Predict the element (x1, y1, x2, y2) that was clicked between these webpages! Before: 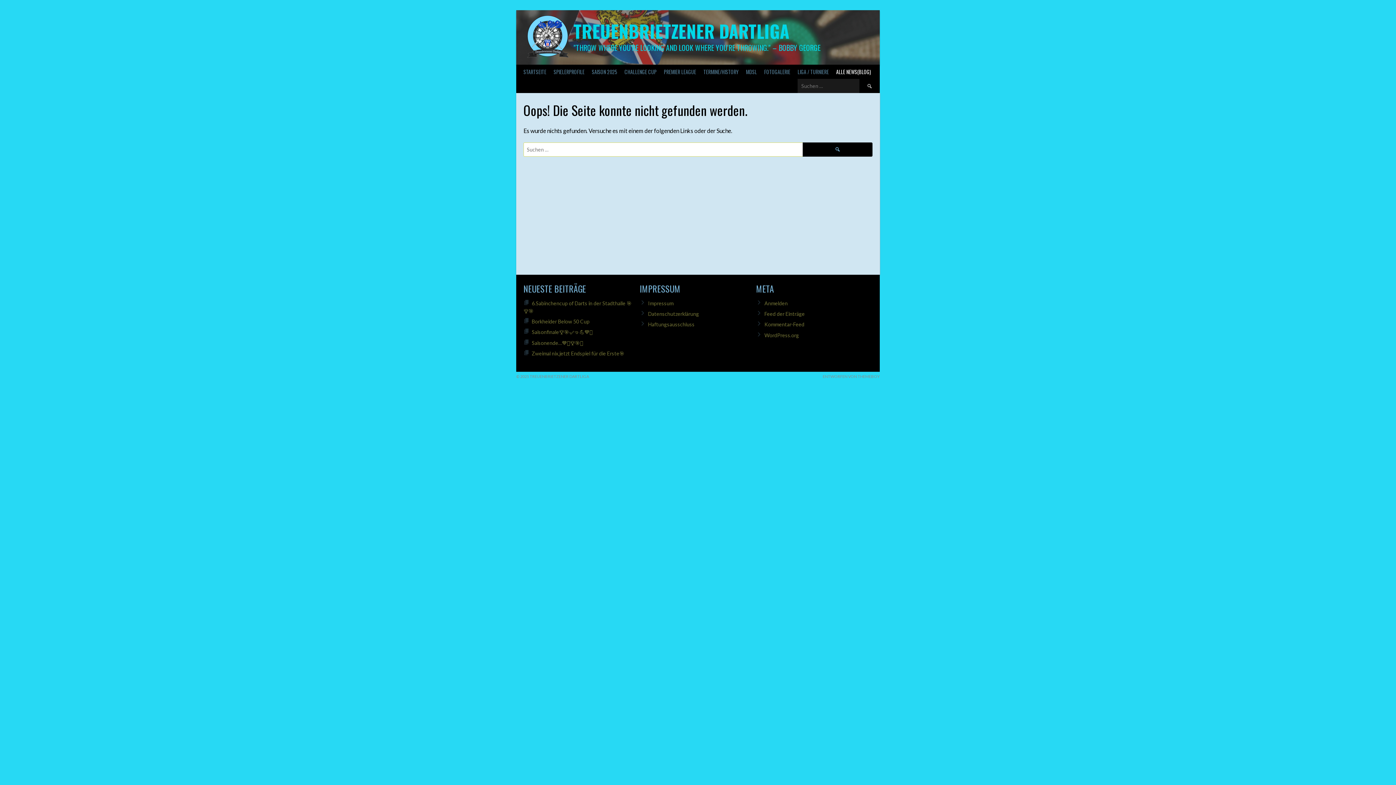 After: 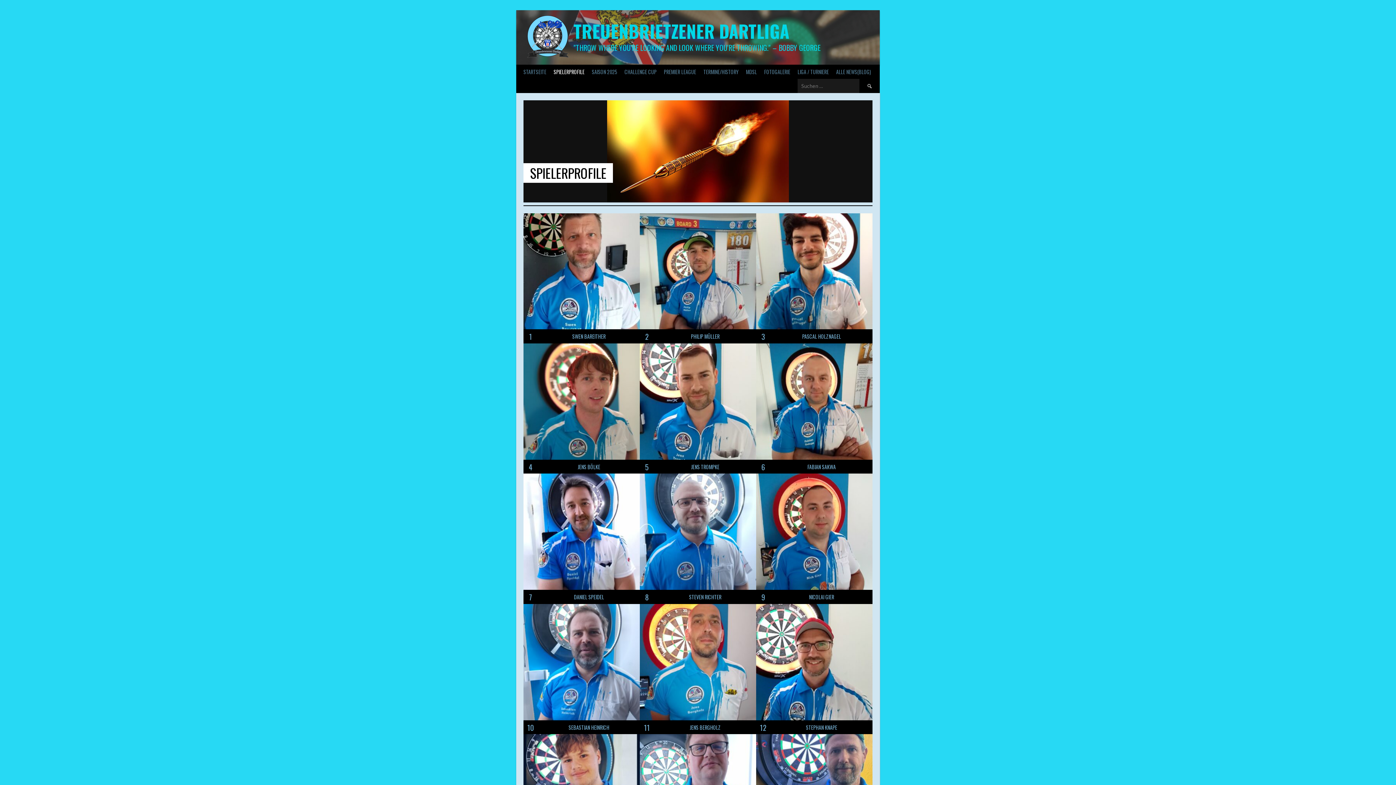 Action: label: SPIELERPROFILE bbox: (550, 64, 588, 78)